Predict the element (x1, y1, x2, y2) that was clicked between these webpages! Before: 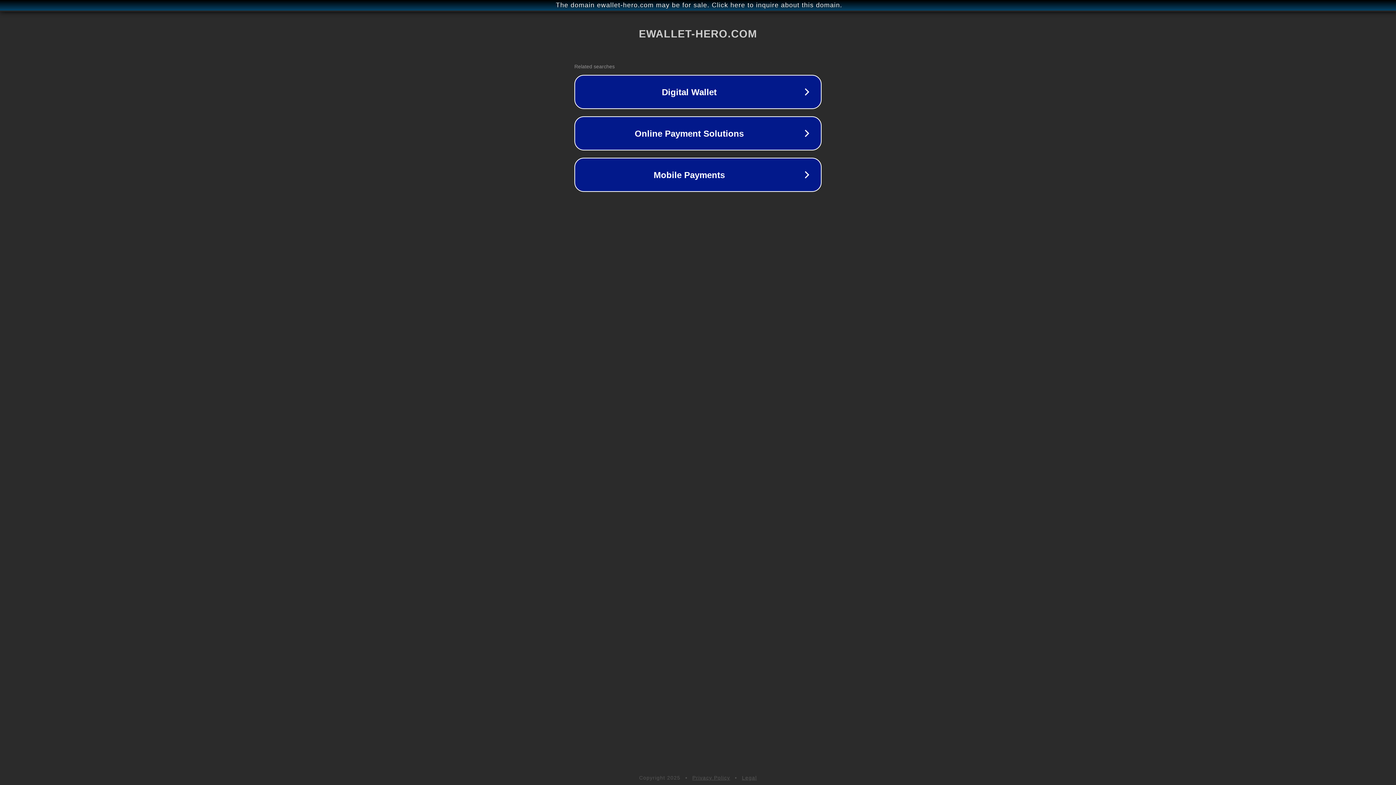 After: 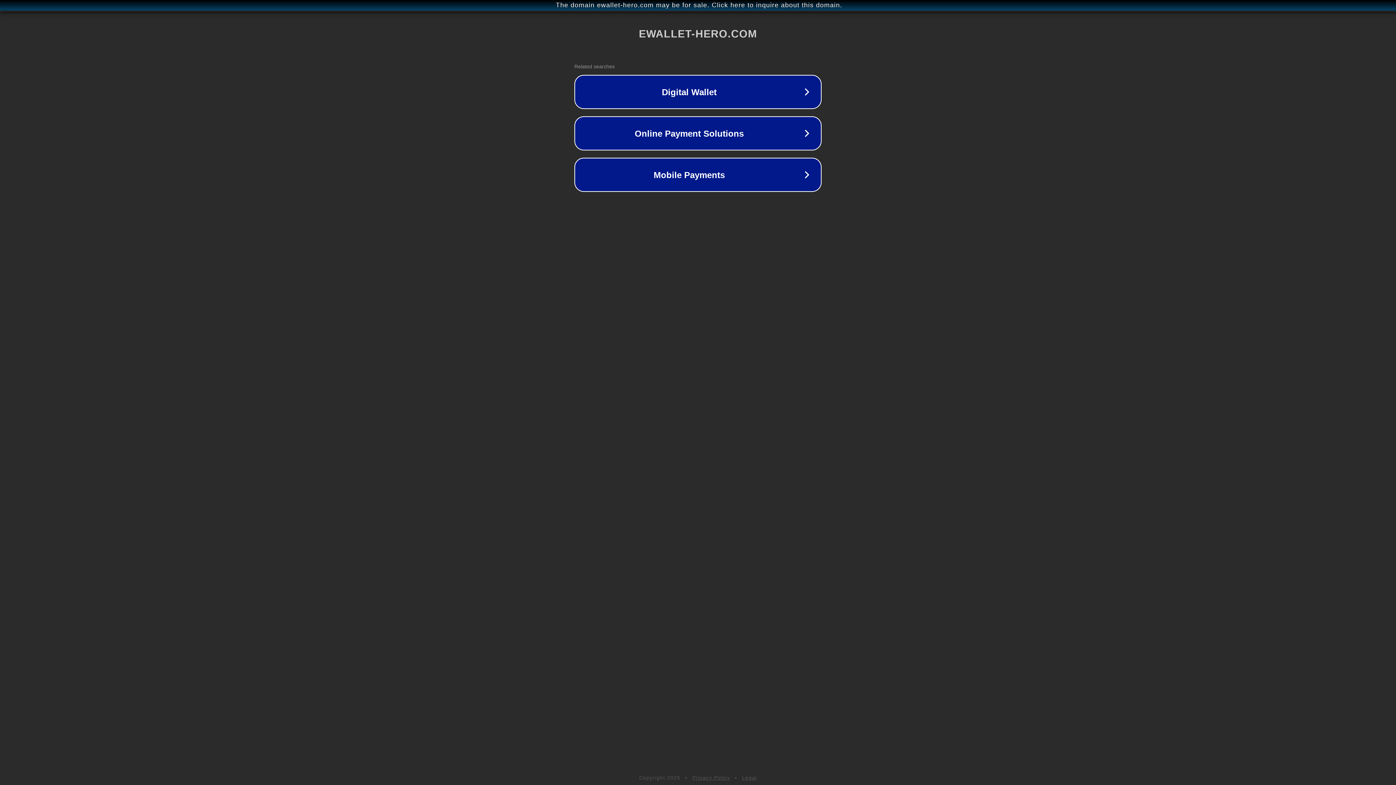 Action: bbox: (692, 775, 730, 781) label: Privacy Policy